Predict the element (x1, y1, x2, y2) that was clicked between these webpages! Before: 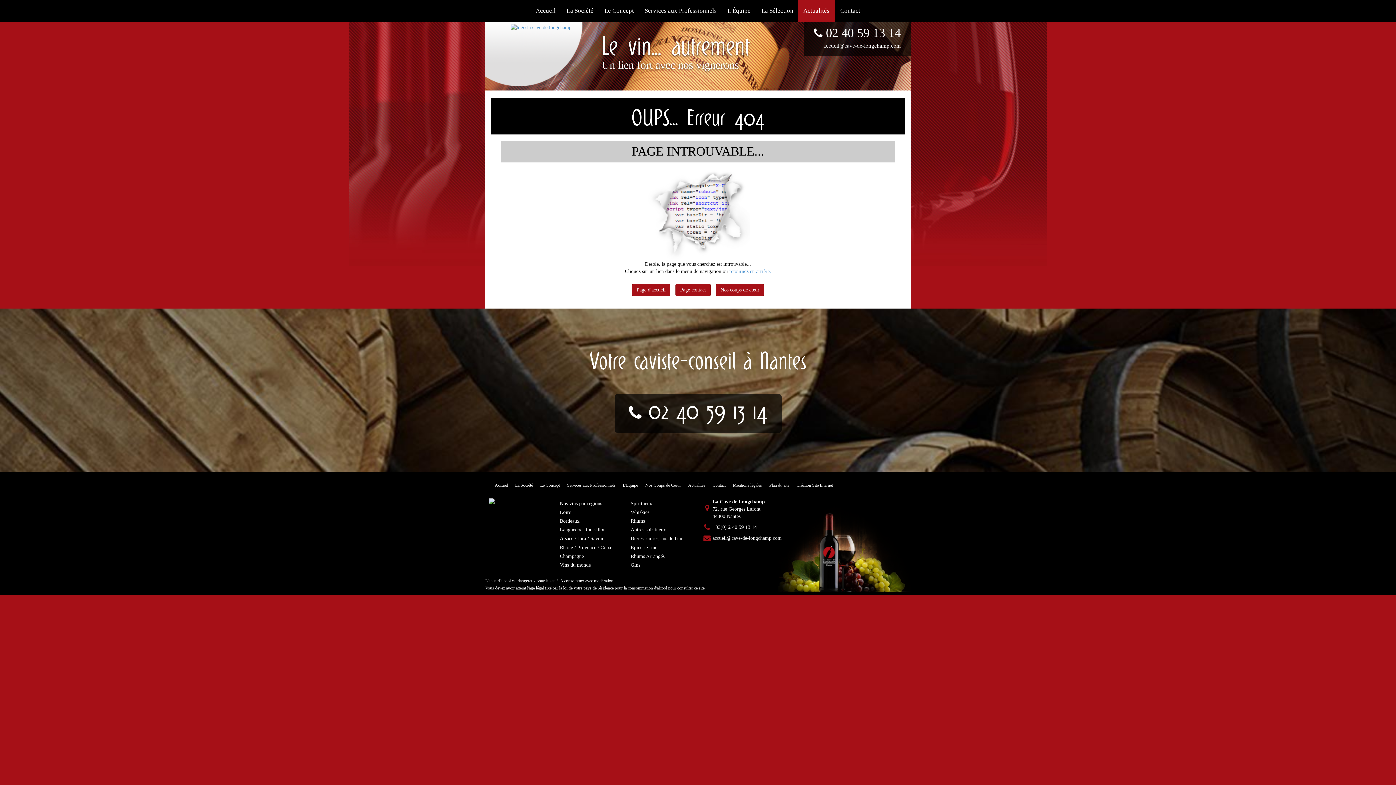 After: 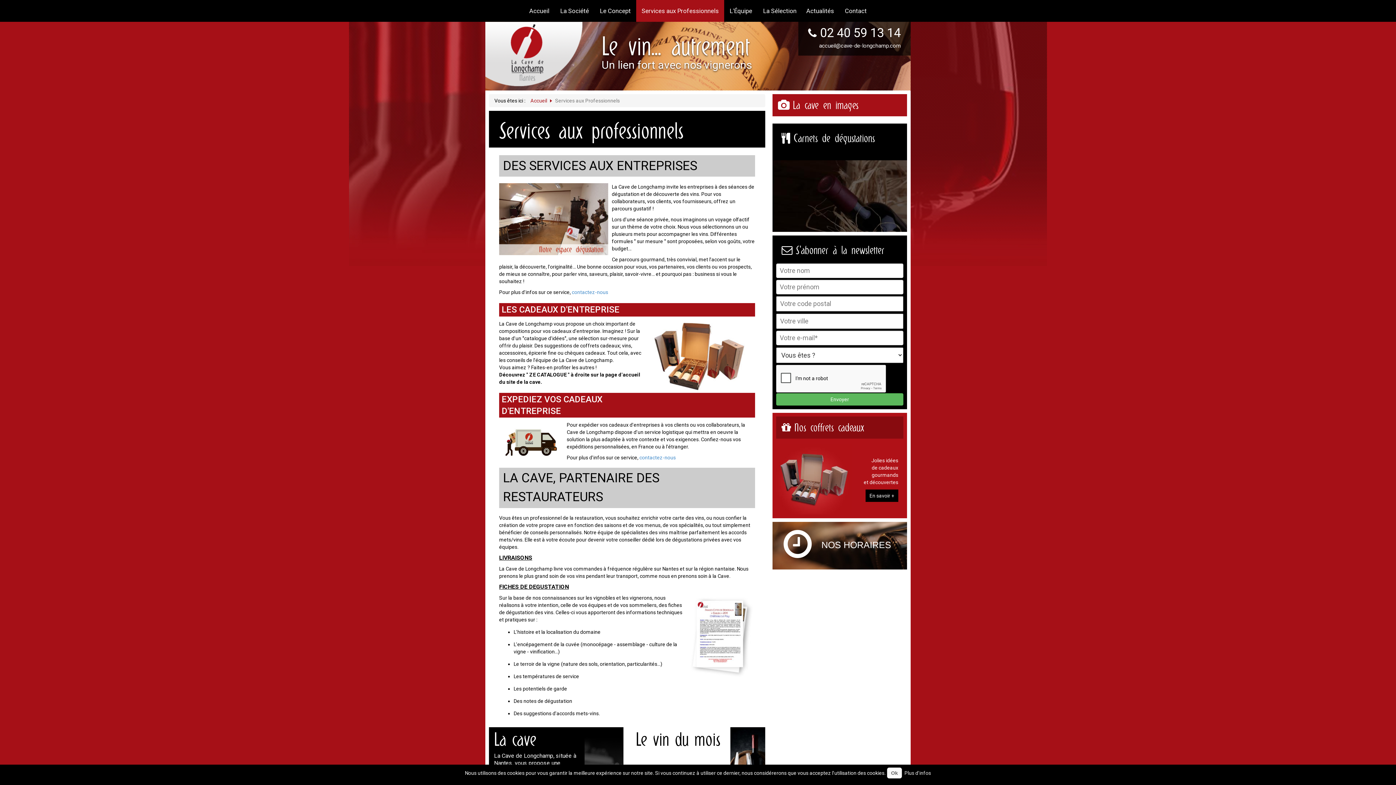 Action: label: Services aux Professionnels bbox: (639, 0, 722, 21)